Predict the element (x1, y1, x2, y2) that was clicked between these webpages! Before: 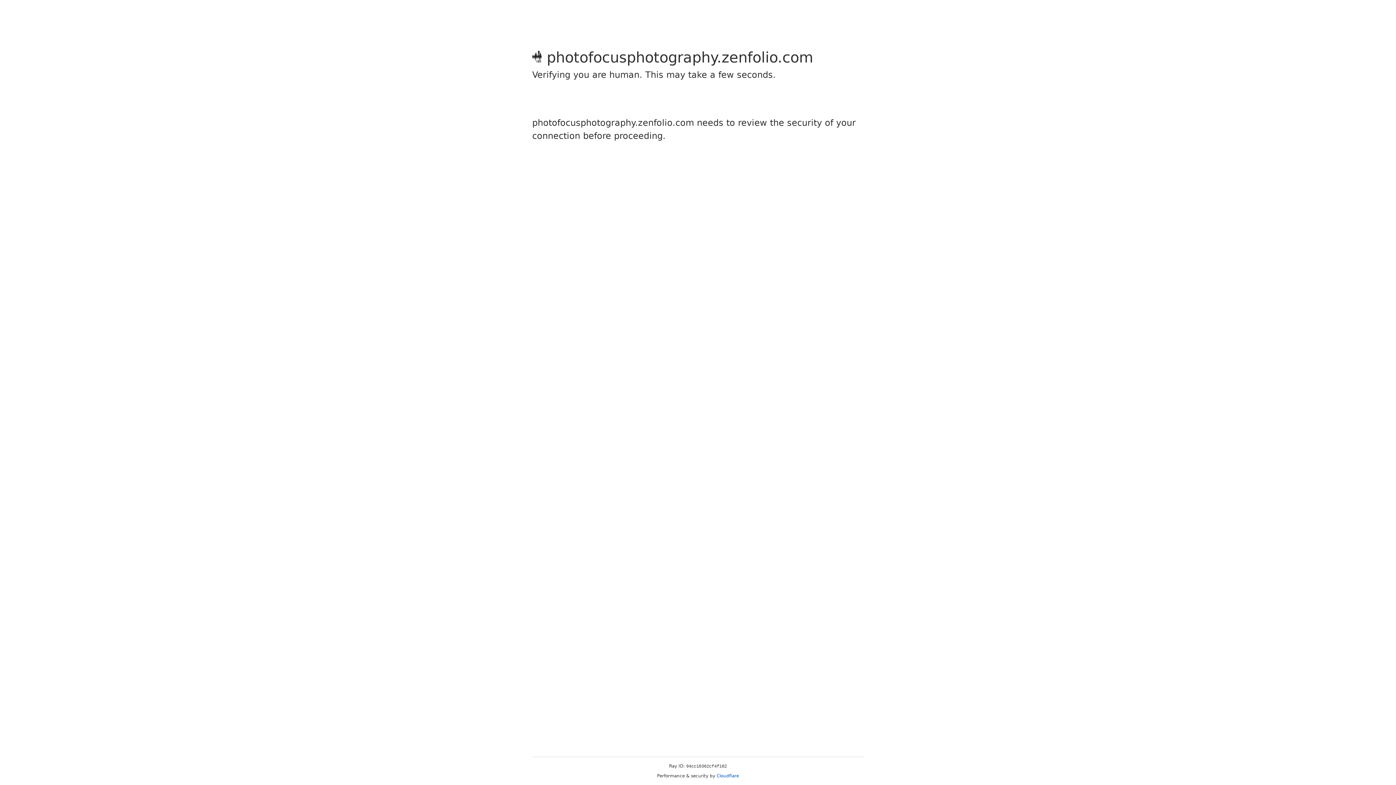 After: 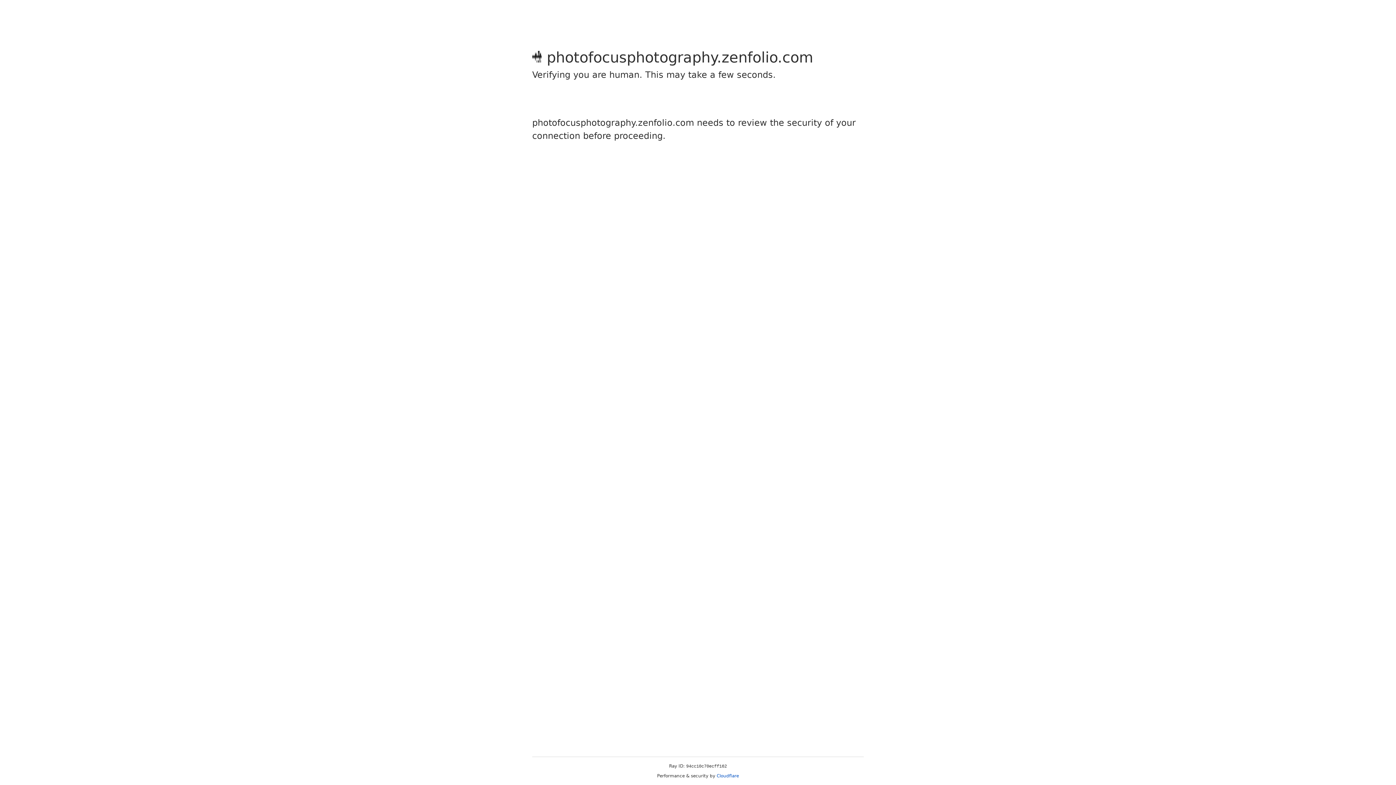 Action: bbox: (716, 773, 739, 778) label: Cloudflare